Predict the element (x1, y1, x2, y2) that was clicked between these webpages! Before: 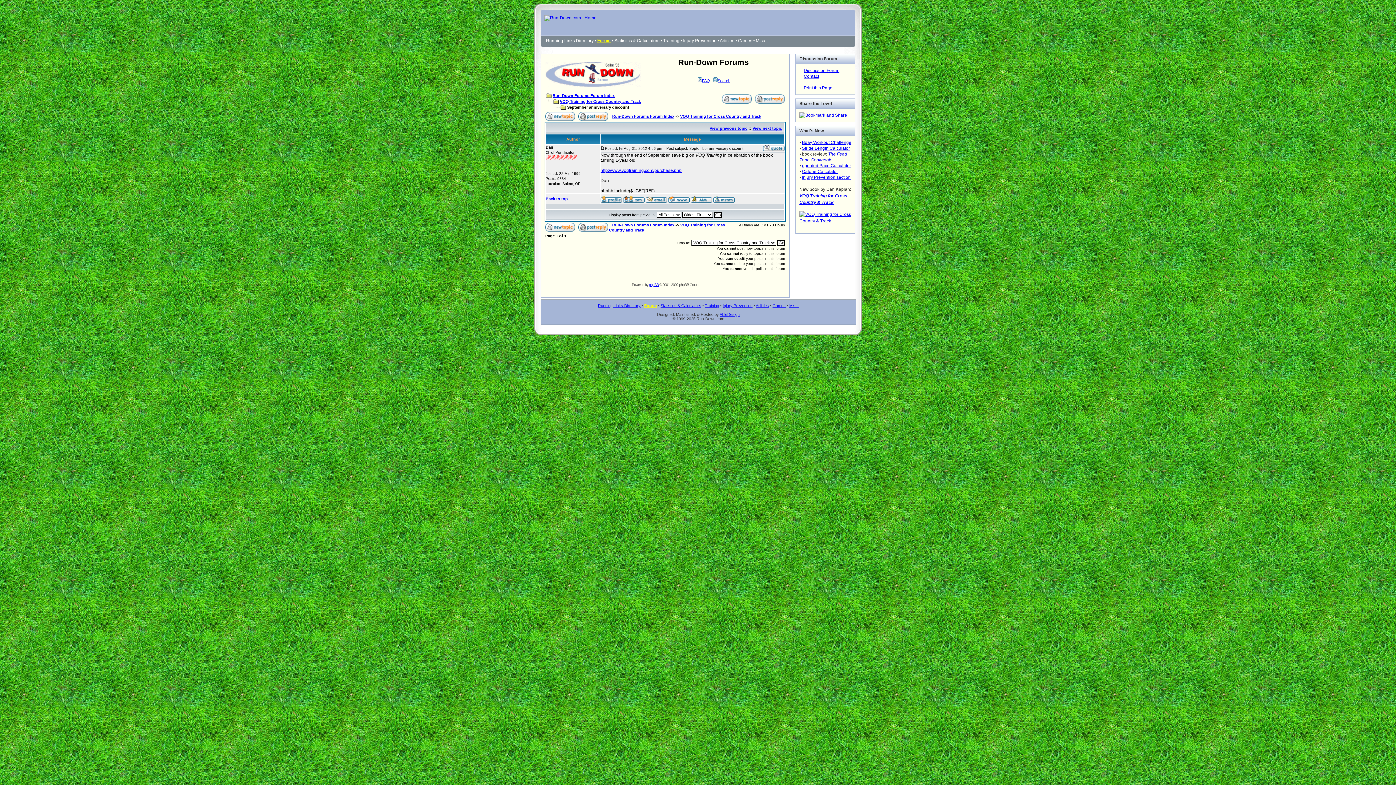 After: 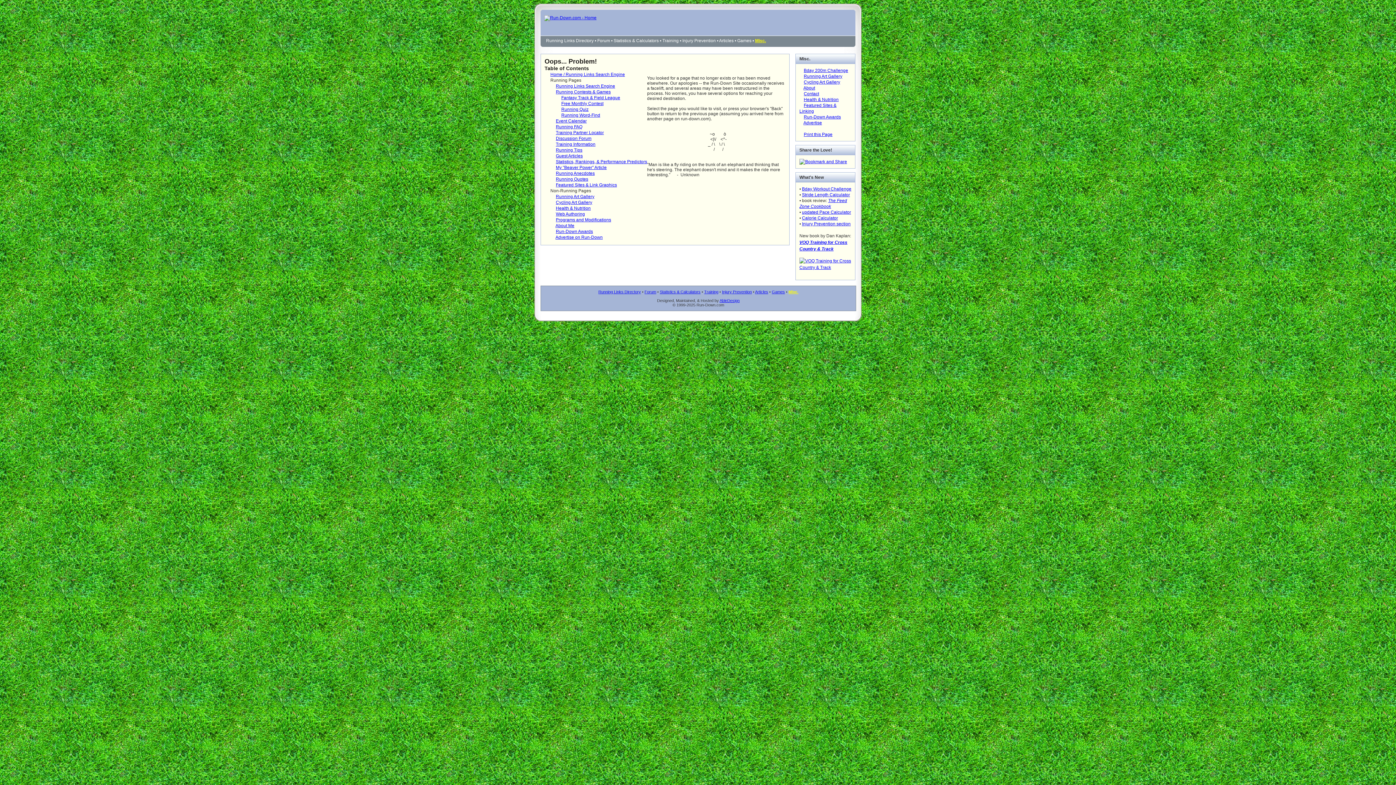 Action: bbox: (755, 95, 785, 99)